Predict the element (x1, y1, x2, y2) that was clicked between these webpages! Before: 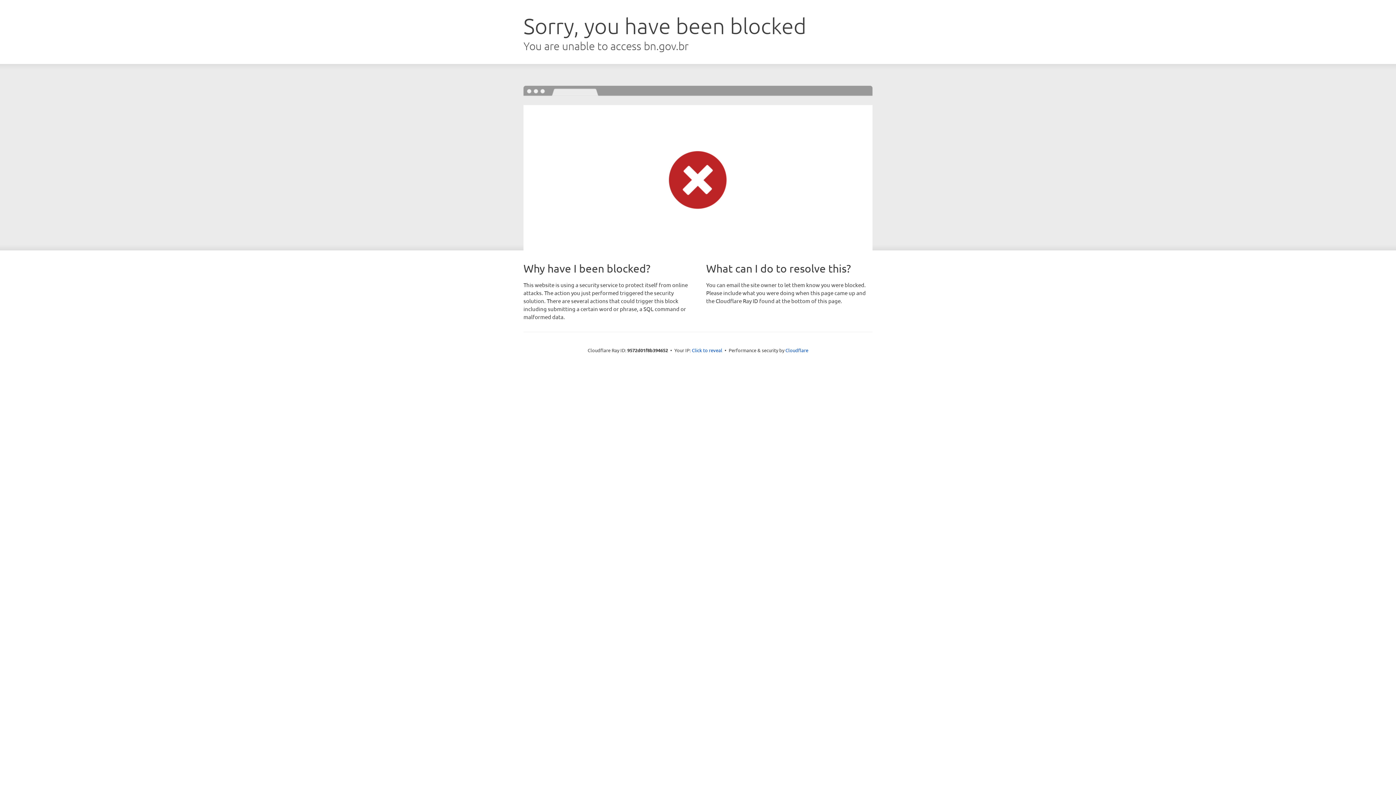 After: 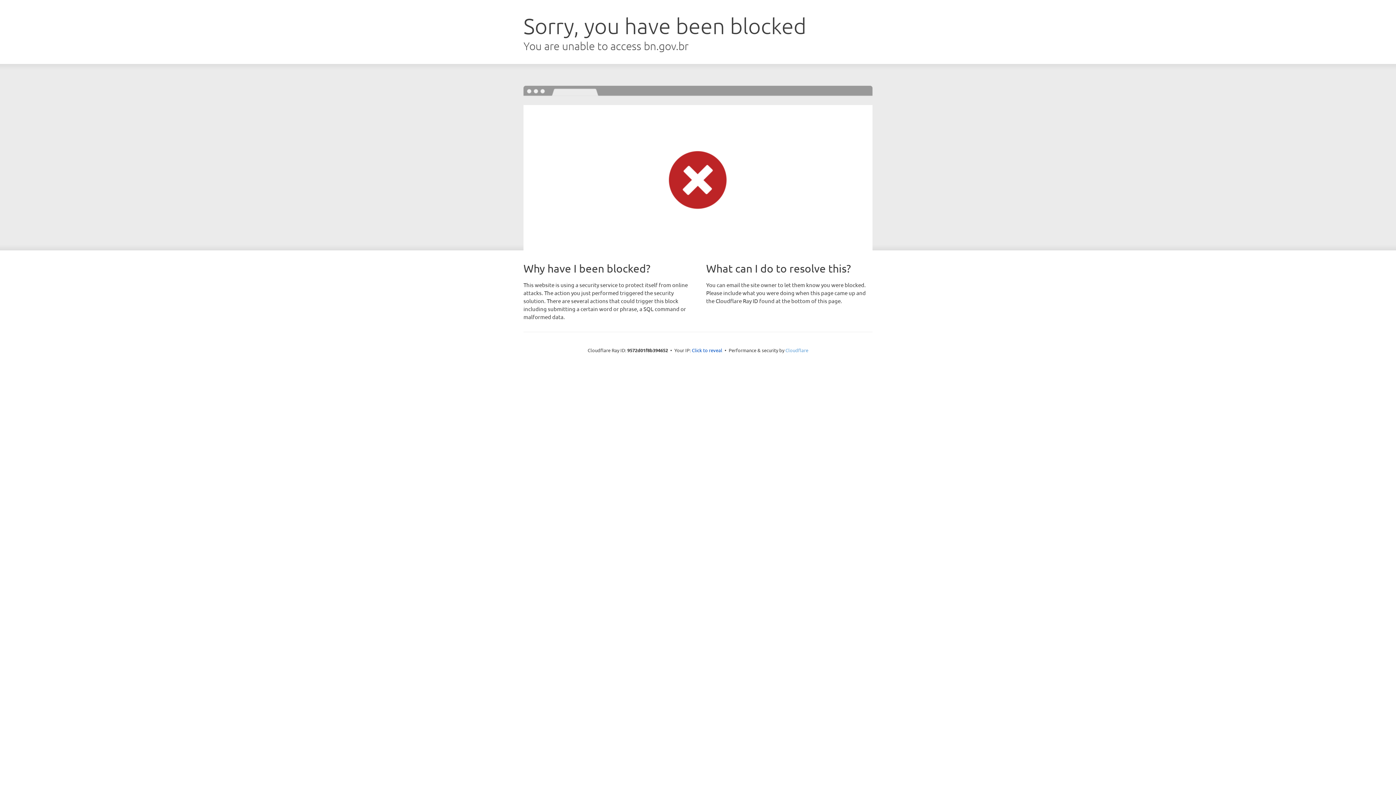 Action: label: Cloudflare bbox: (785, 347, 808, 353)